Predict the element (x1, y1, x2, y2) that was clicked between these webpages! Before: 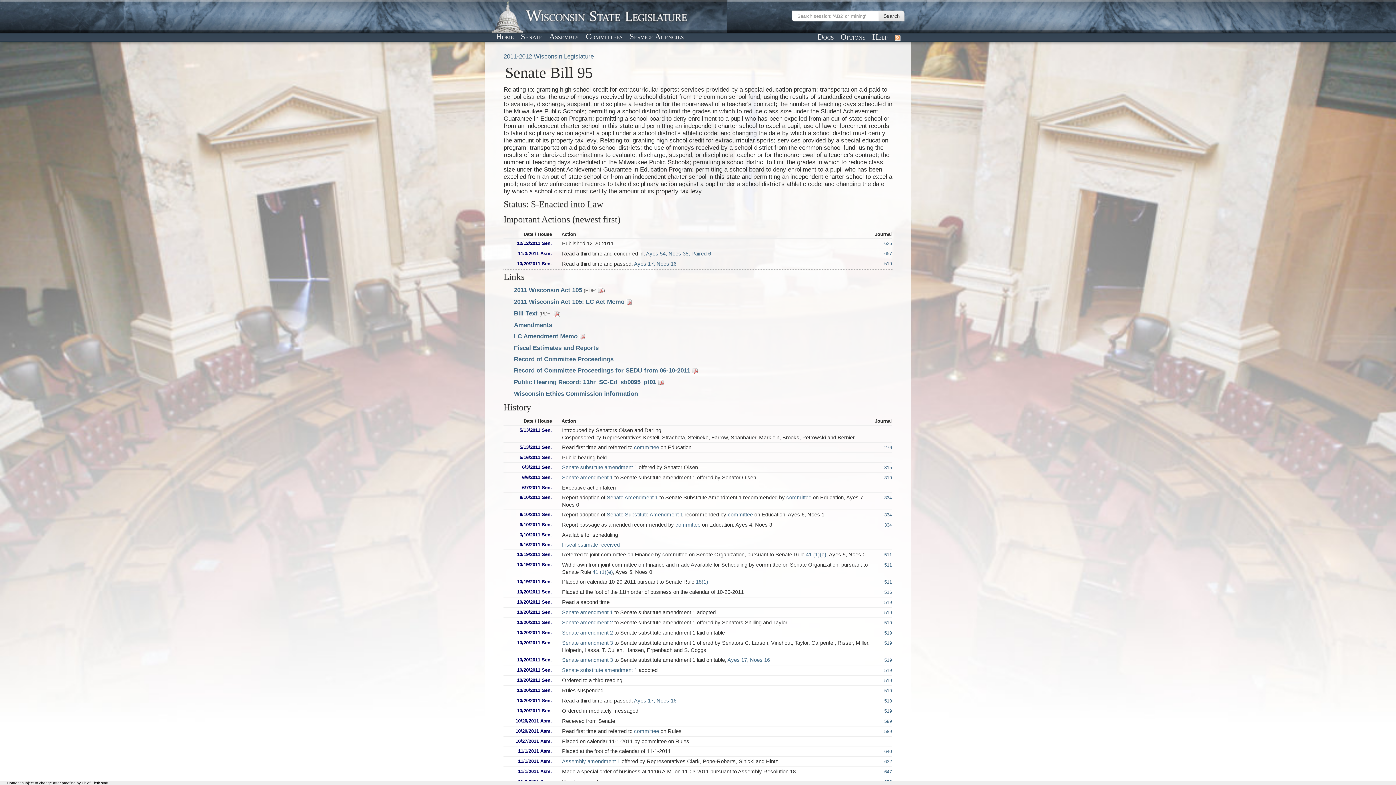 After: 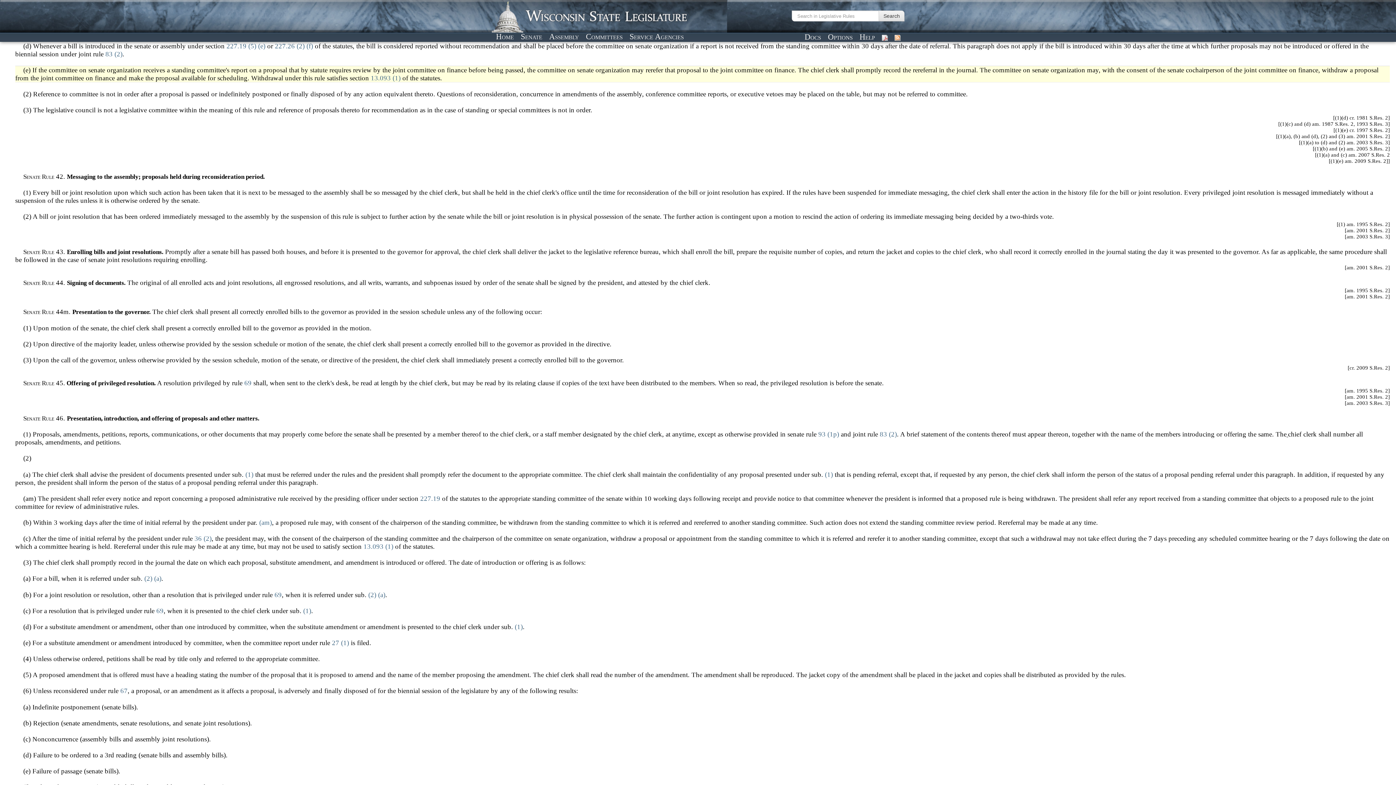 Action: label: 41 (1)(e) bbox: (806, 552, 826, 557)